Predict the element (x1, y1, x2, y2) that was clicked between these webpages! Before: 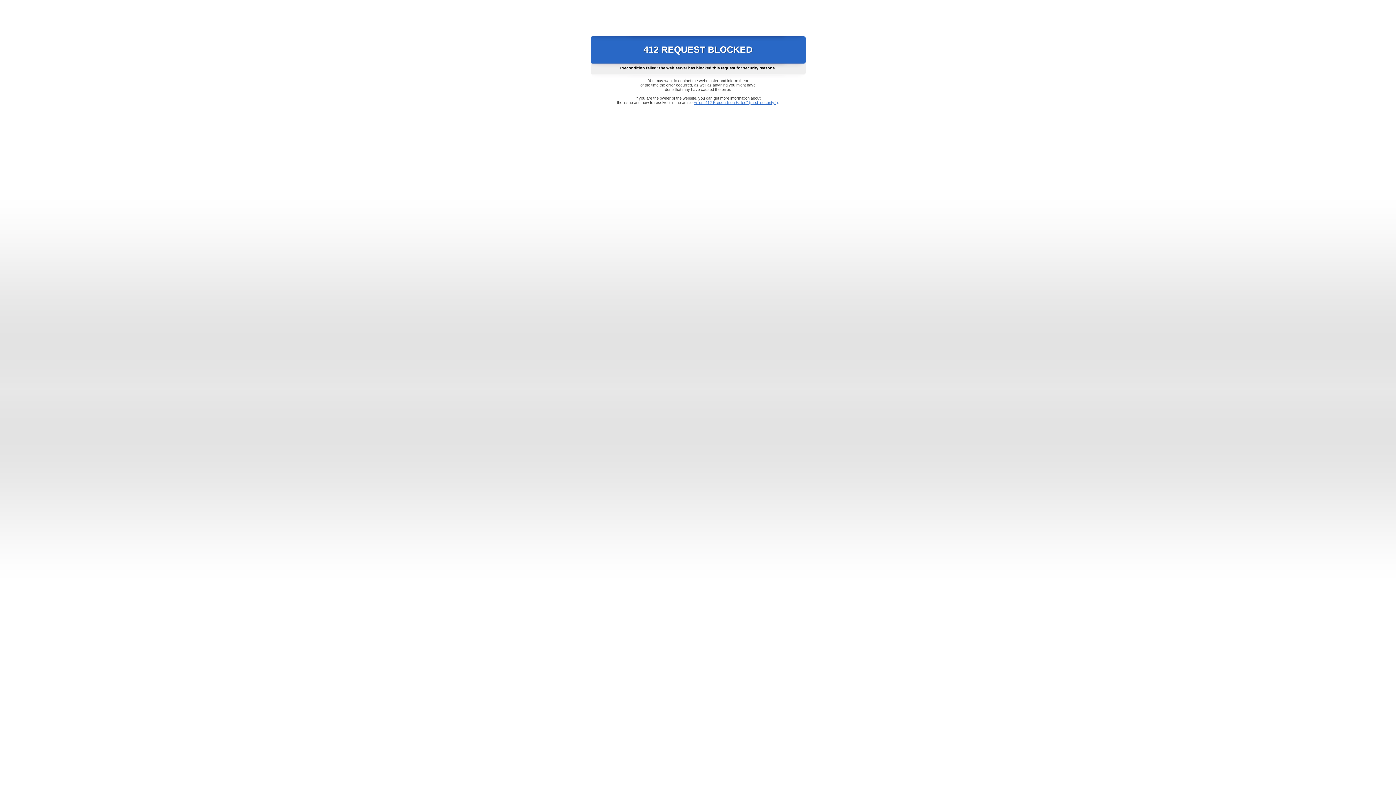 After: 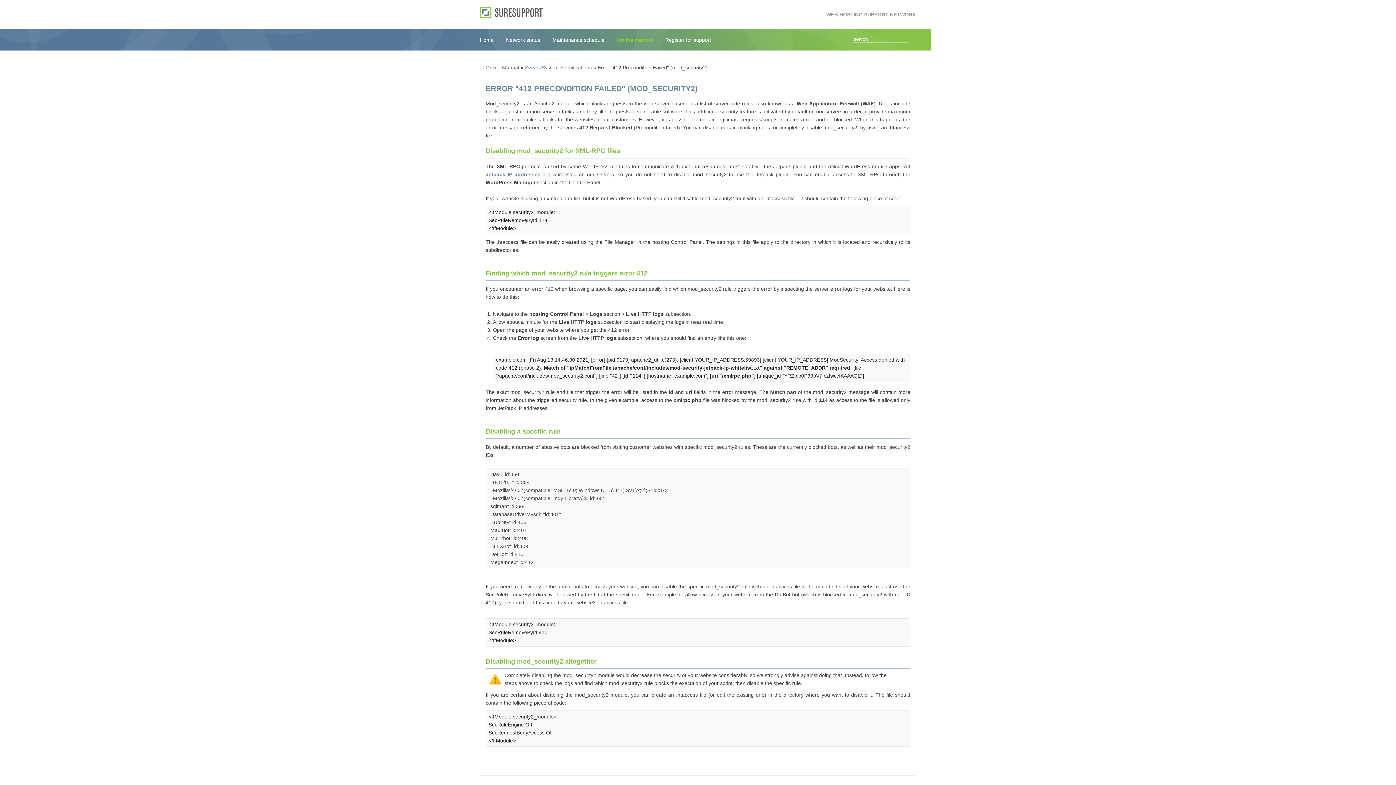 Action: bbox: (693, 100, 778, 104) label: Error "412 Precondition Failed" (mod_security2)